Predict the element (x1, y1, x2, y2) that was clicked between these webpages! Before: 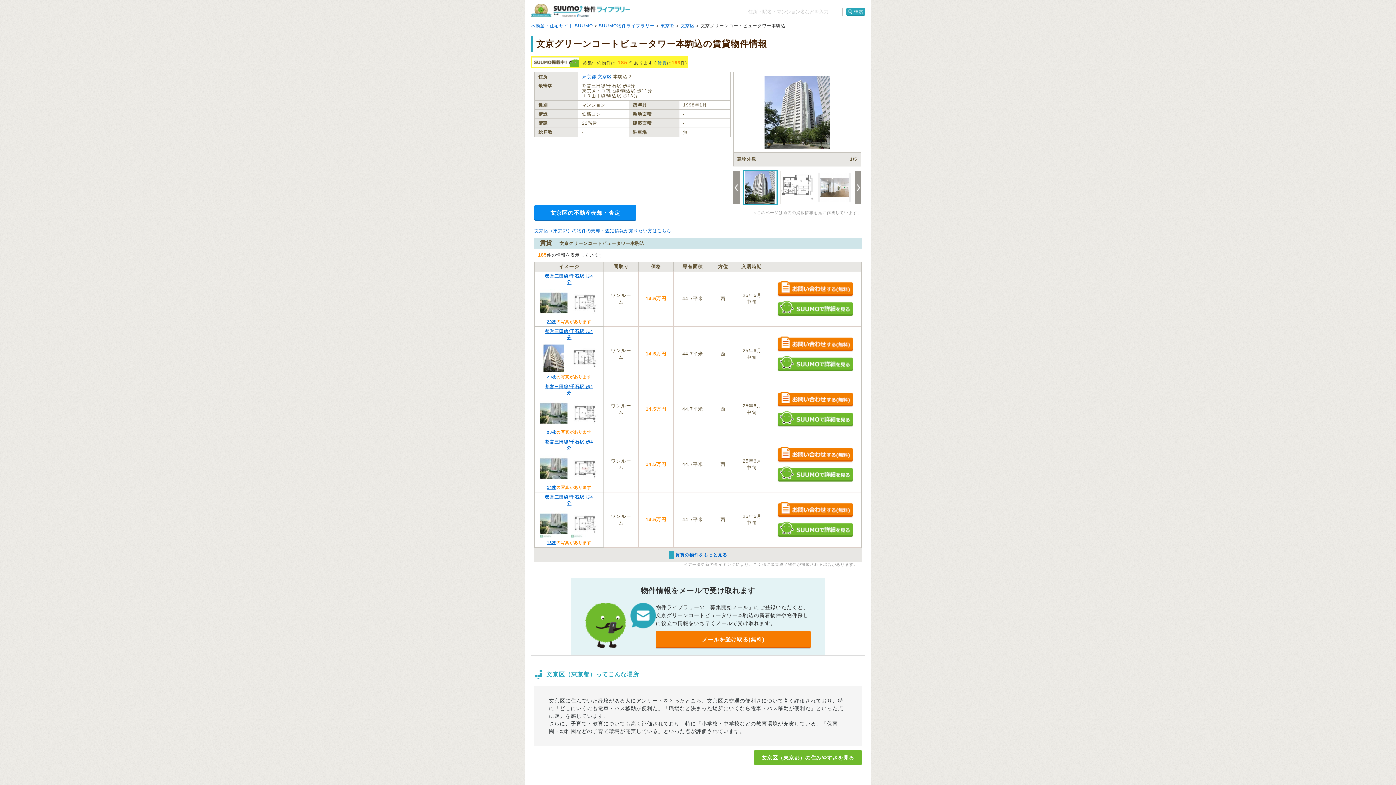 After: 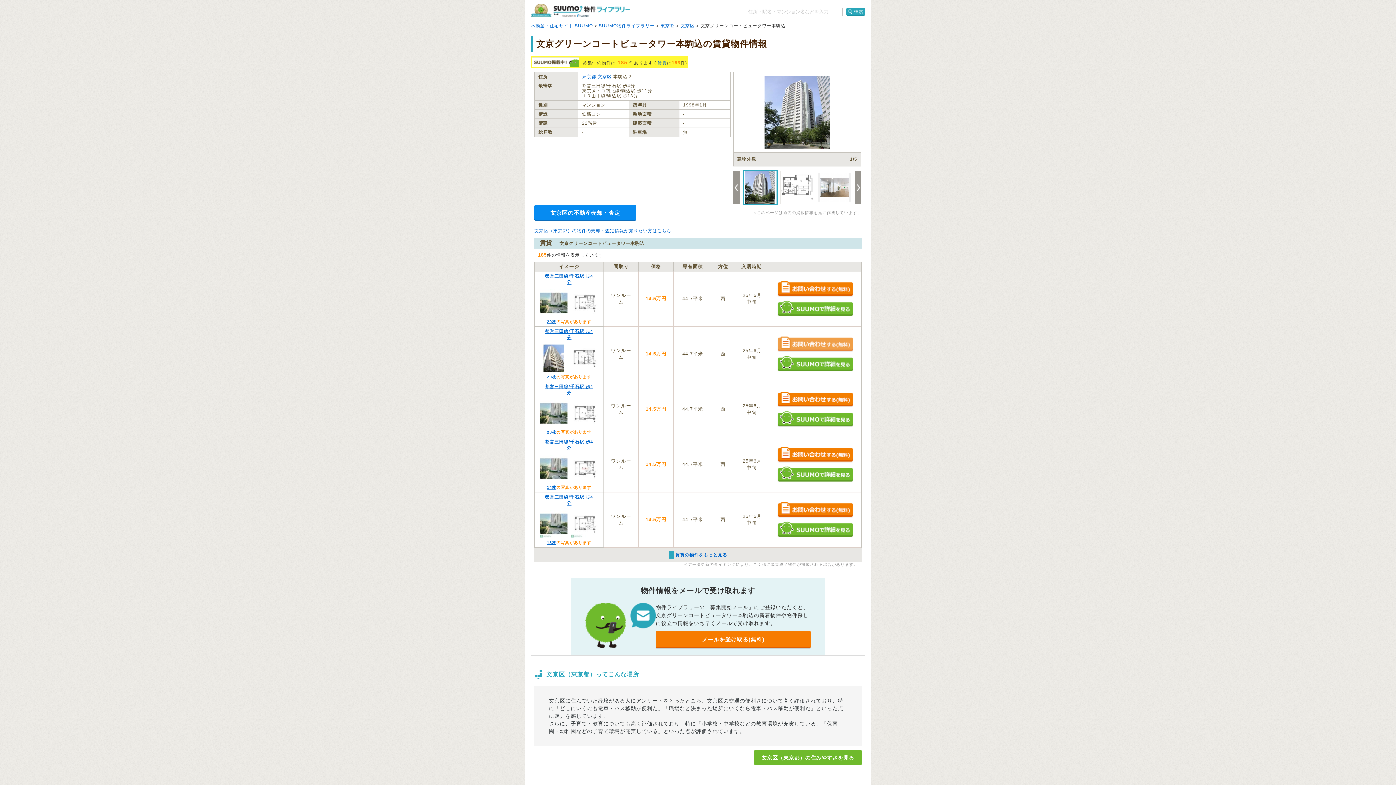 Action: bbox: (777, 336, 853, 352) label: お問い合わせする（無料）